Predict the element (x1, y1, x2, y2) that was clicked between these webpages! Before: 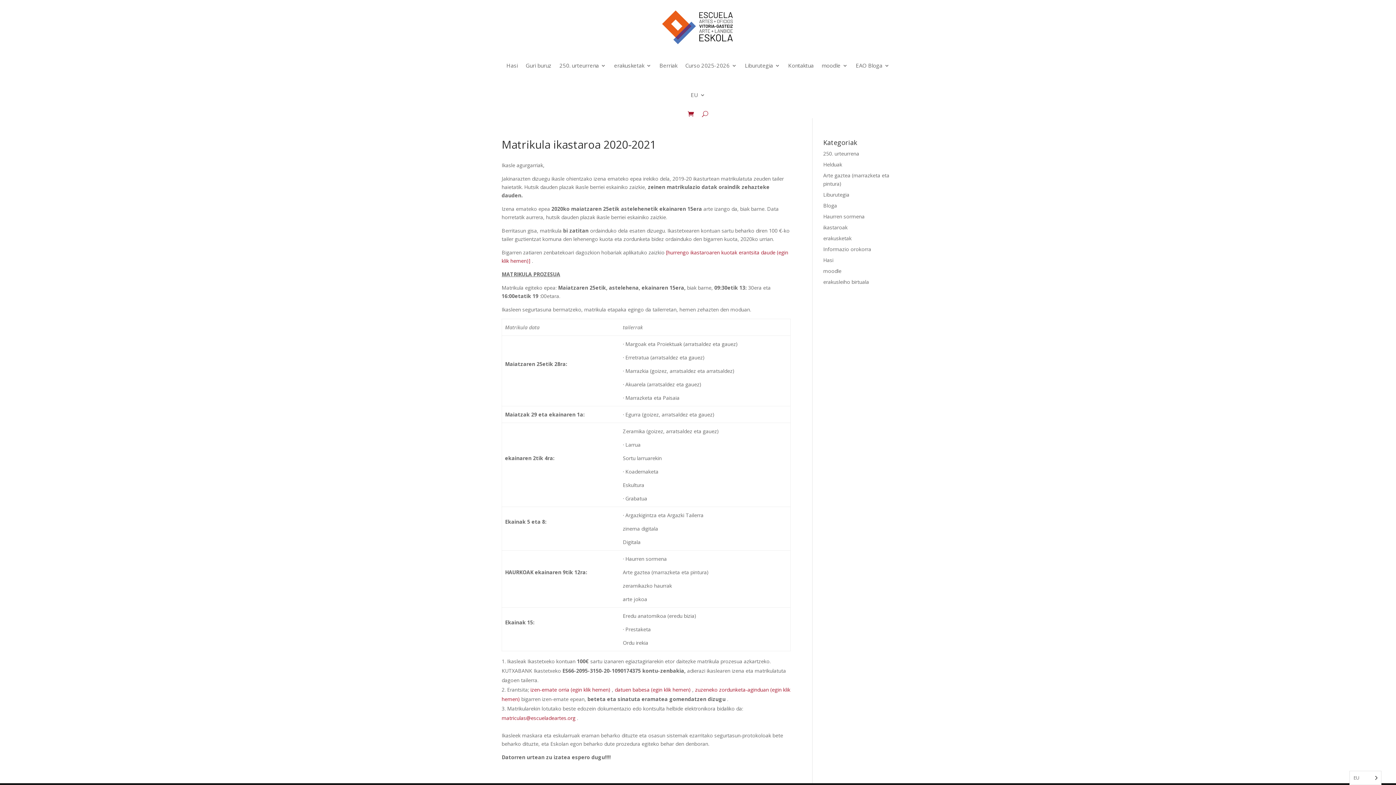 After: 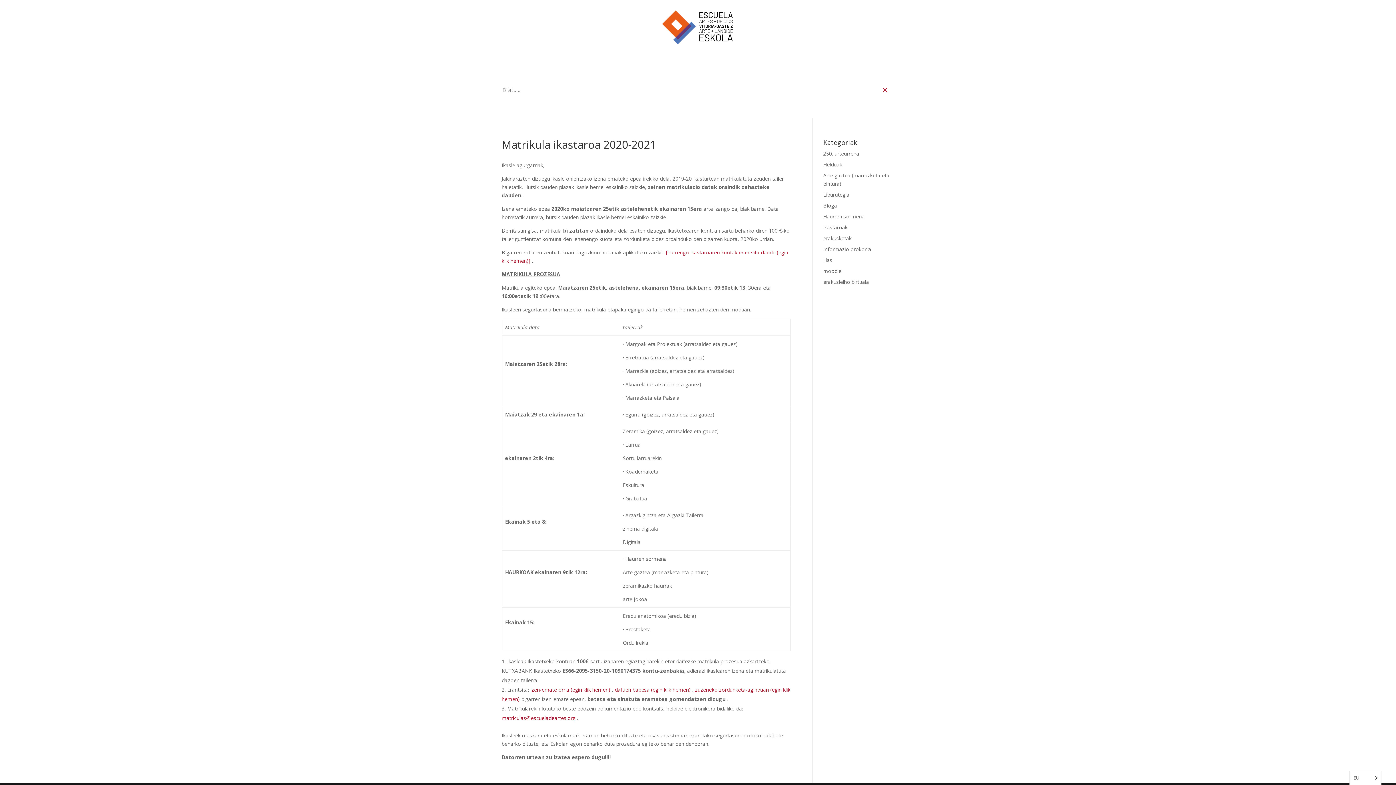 Action: bbox: (702, 109, 708, 118)